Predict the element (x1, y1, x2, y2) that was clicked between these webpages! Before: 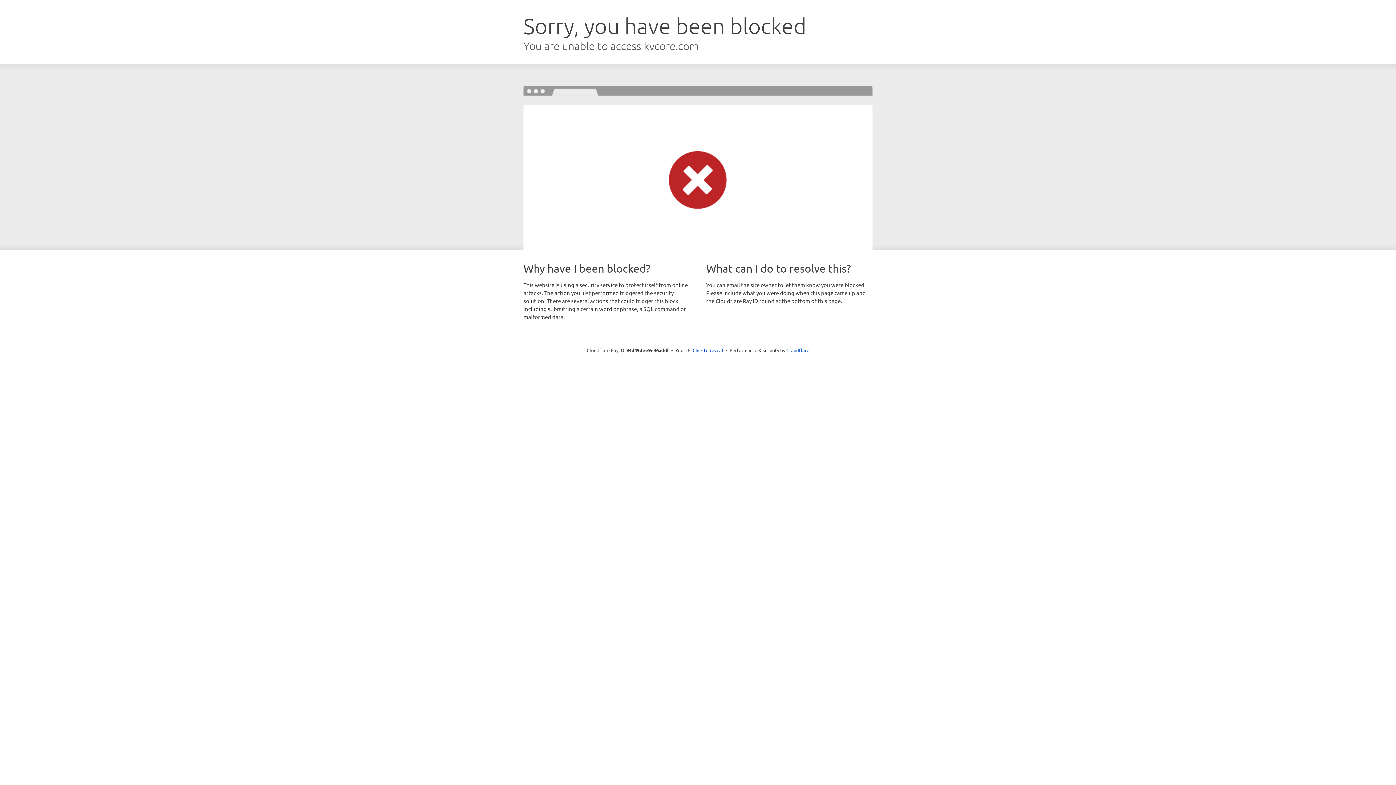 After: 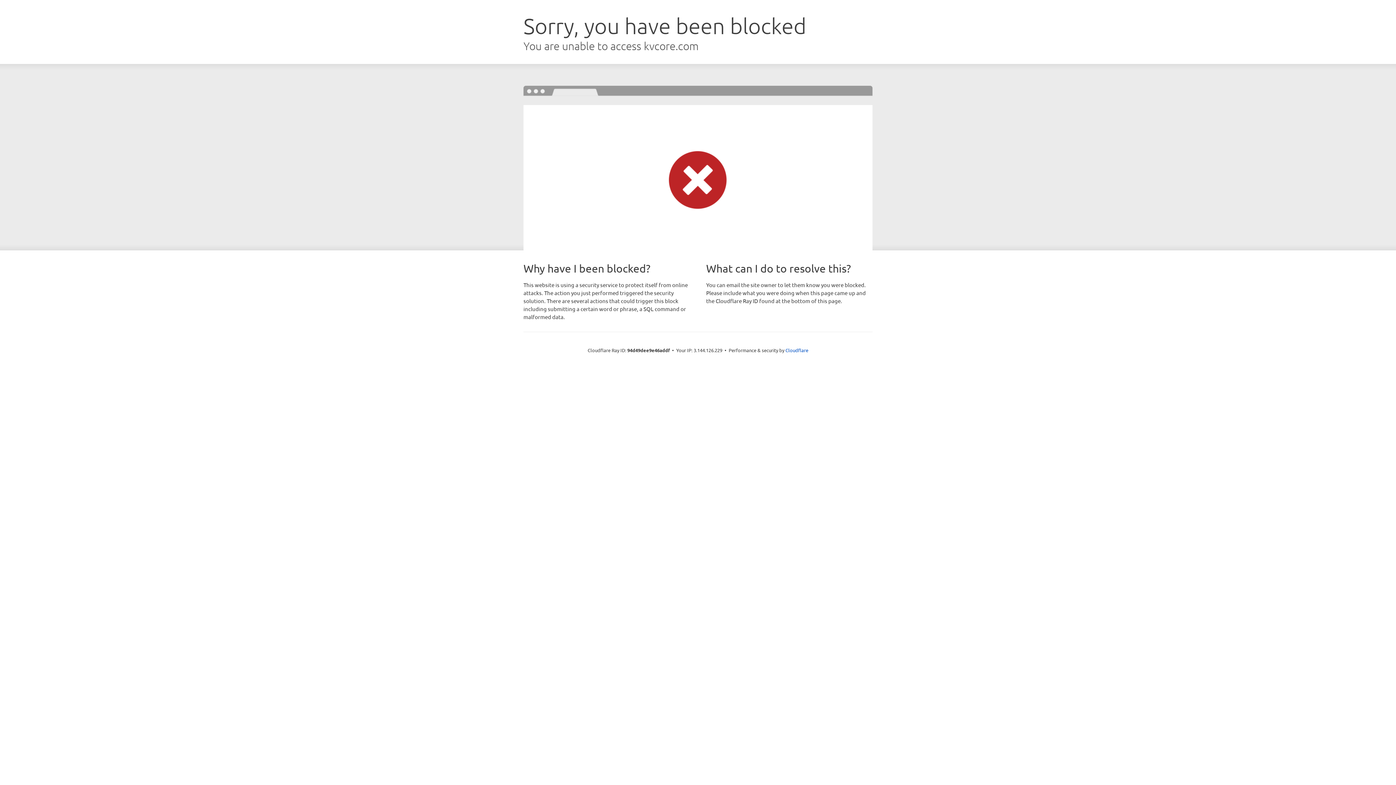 Action: label: Click to reveal bbox: (692, 346, 723, 353)